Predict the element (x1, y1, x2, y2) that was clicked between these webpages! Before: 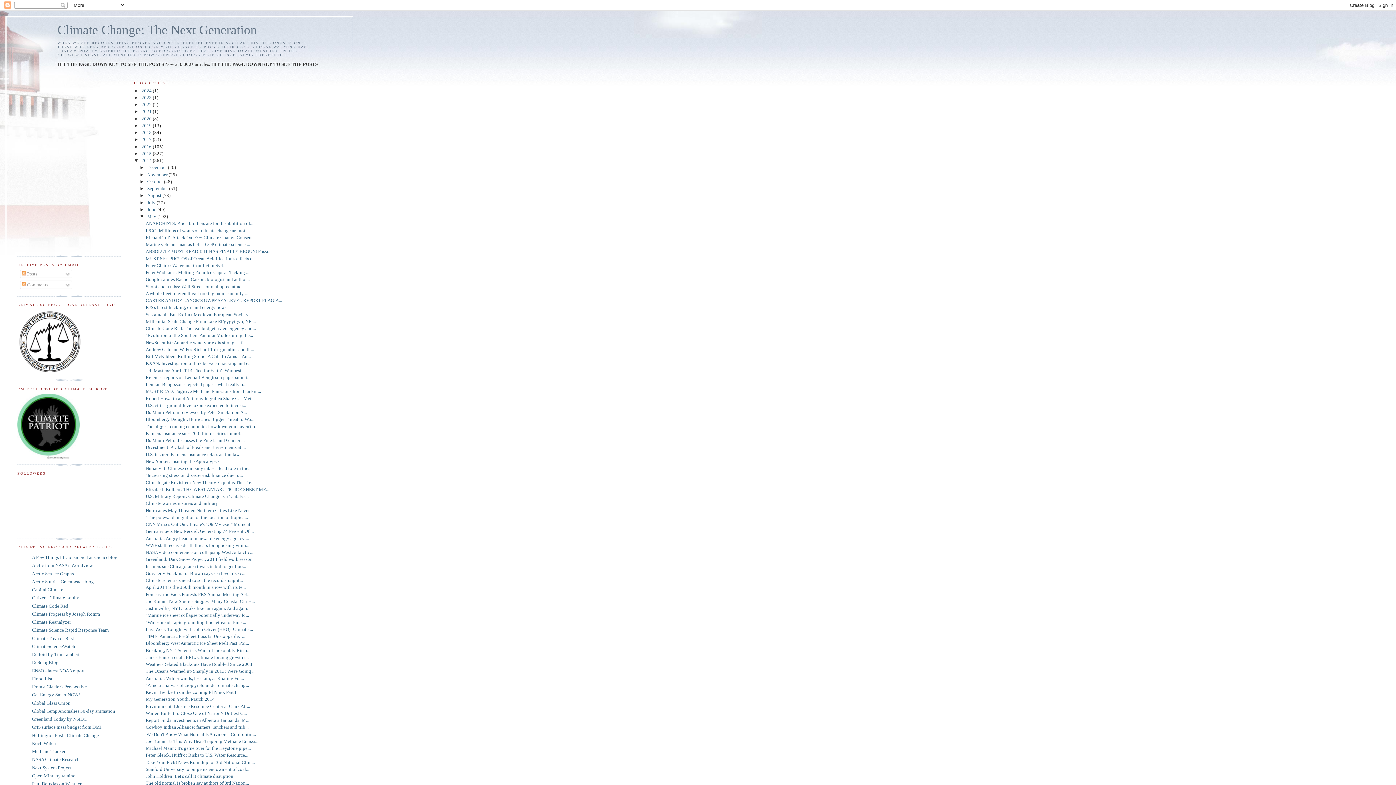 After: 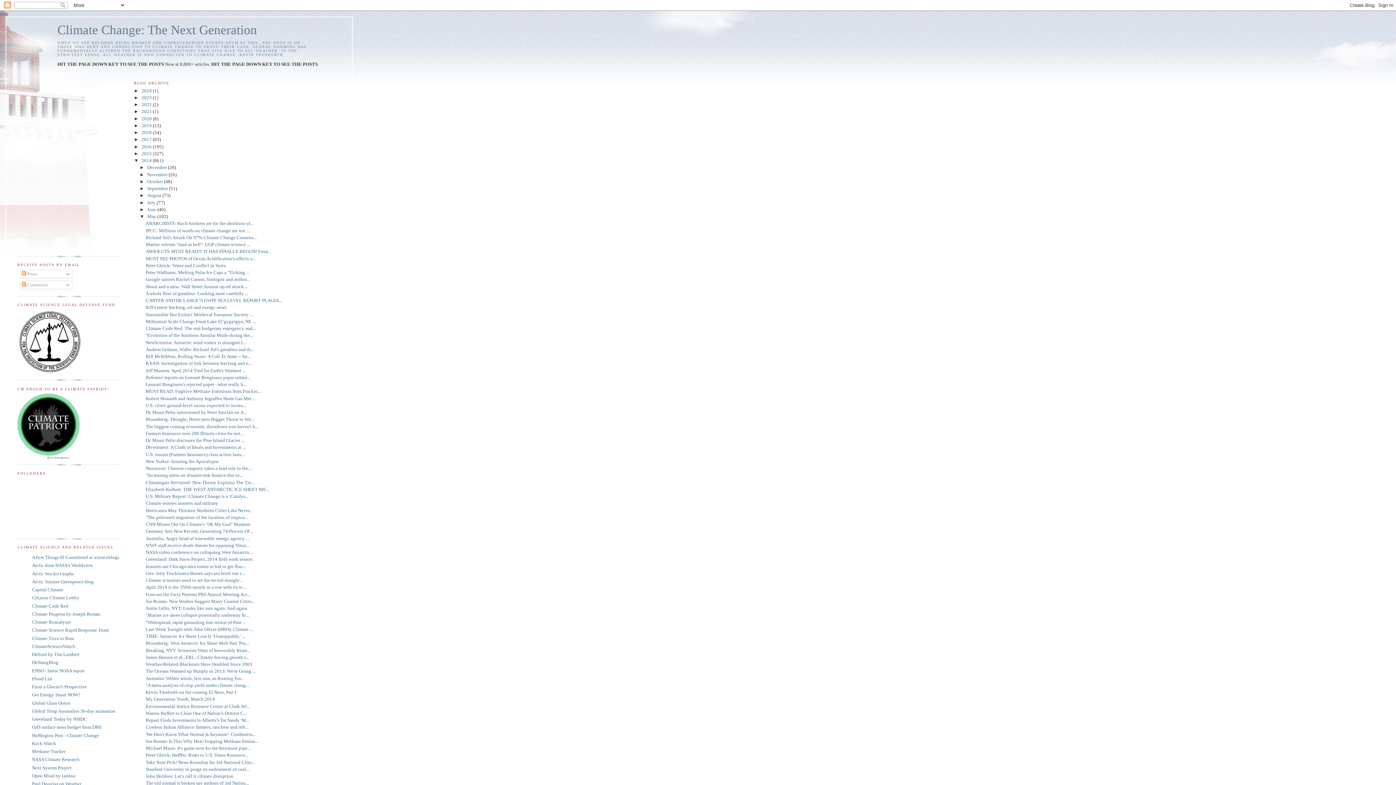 Action: label: Australia: Wilder winds, less rain, as Roaring For... bbox: (145, 675, 243, 681)